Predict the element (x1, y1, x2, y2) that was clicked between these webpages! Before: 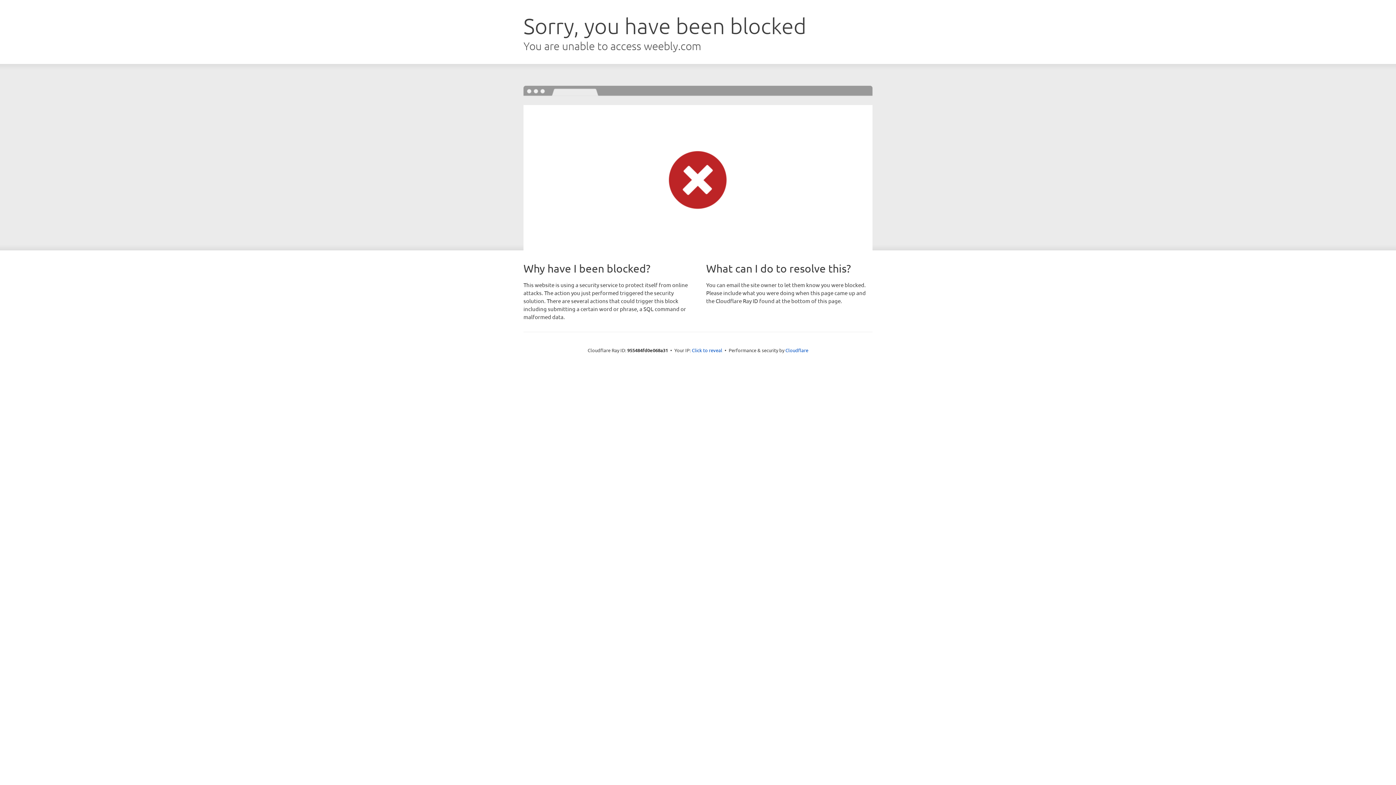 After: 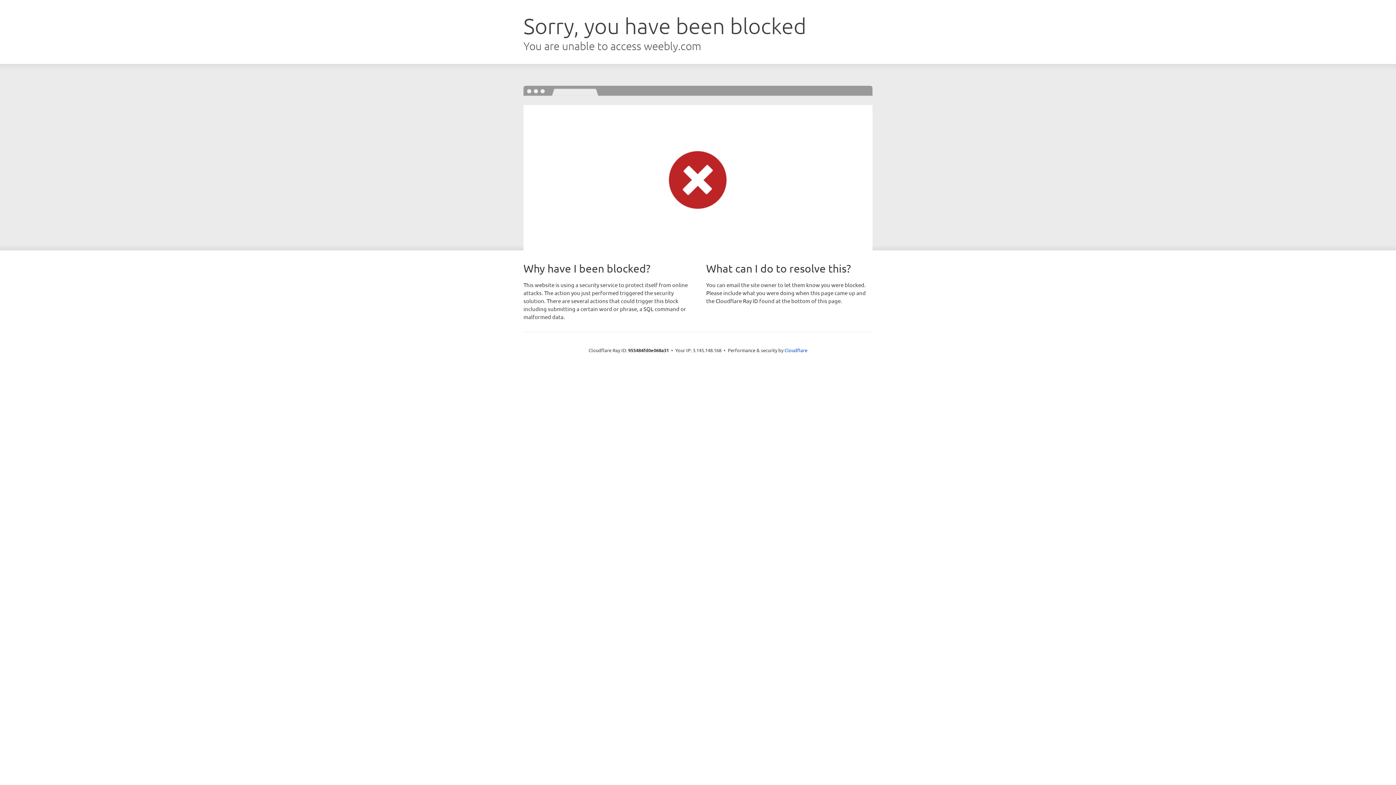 Action: bbox: (692, 346, 722, 353) label: Click to reveal